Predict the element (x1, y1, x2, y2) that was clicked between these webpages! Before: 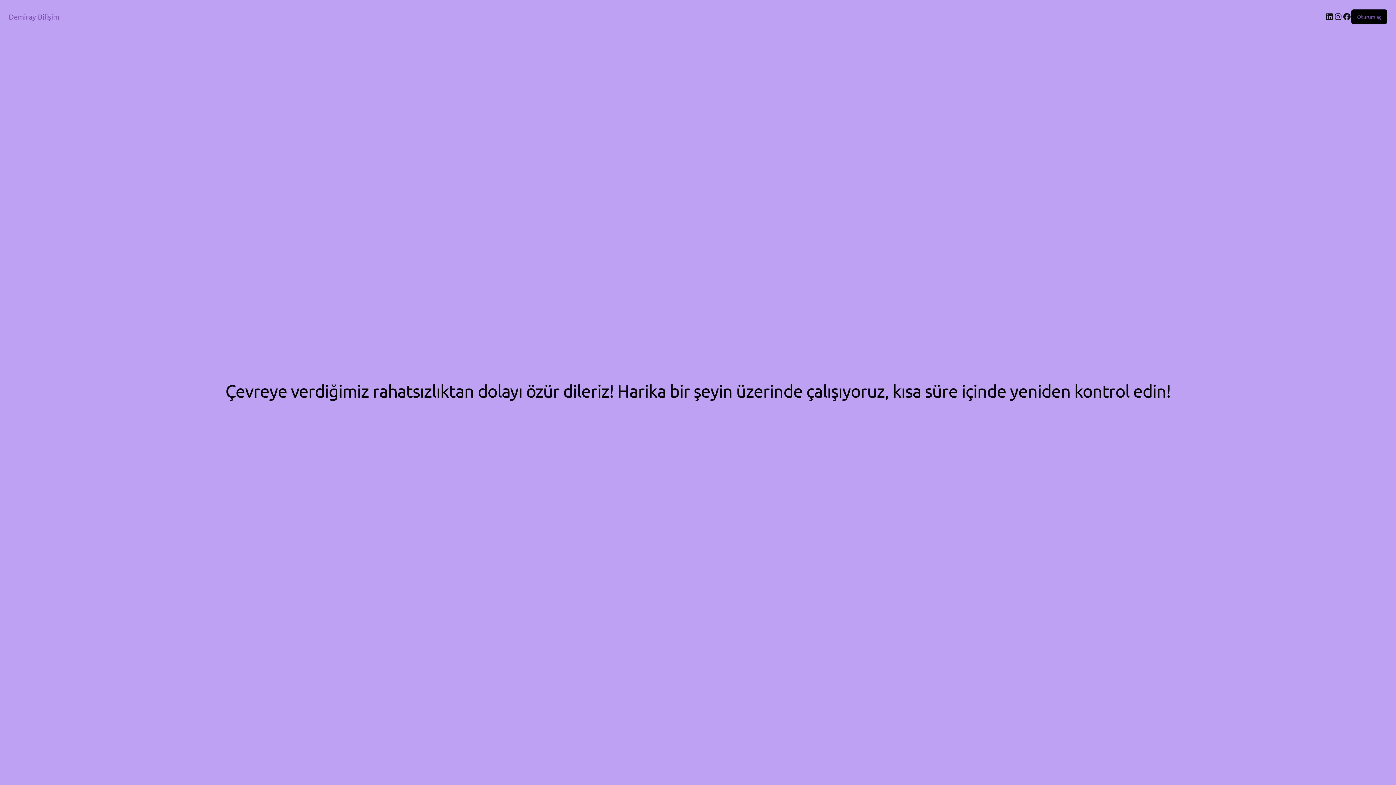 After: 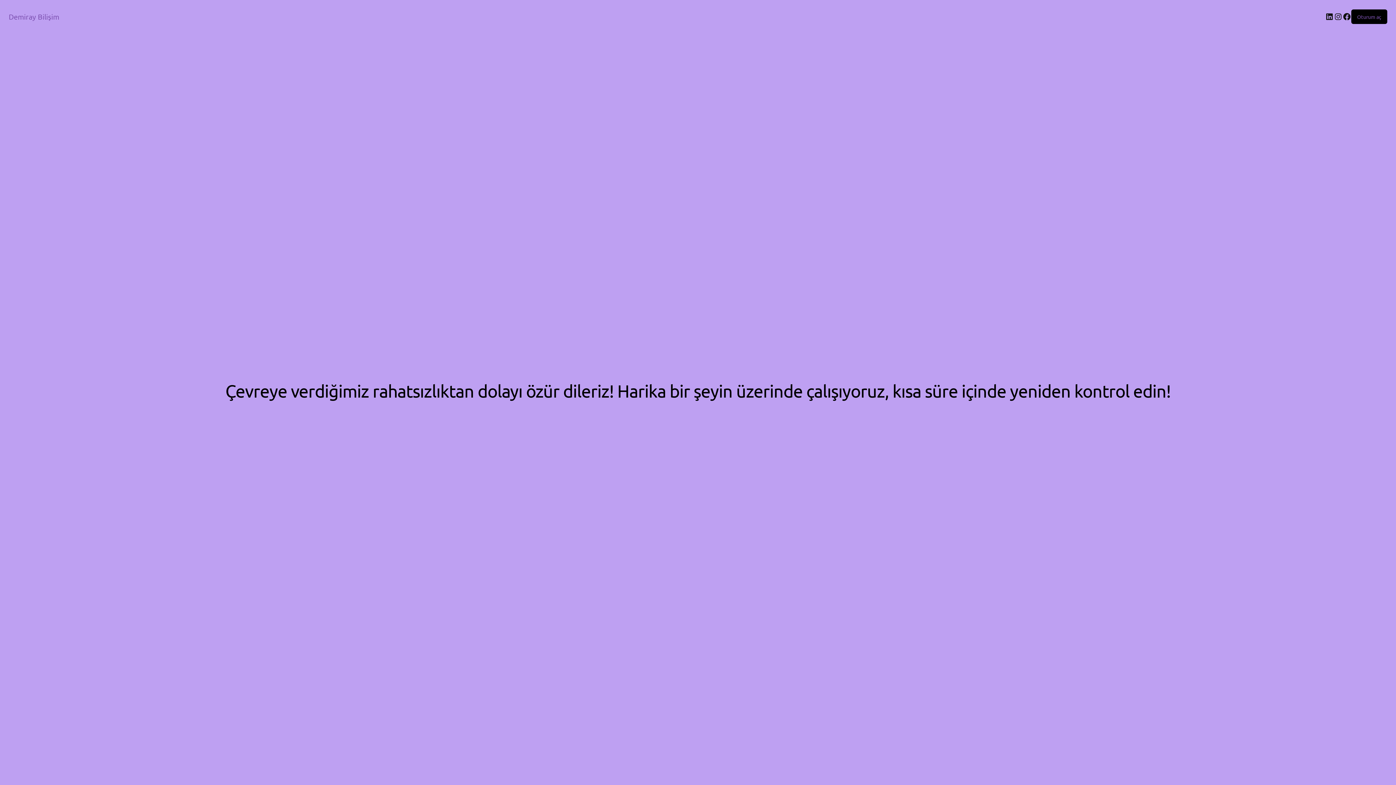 Action: label: Demiray Bilişim bbox: (8, 12, 59, 21)